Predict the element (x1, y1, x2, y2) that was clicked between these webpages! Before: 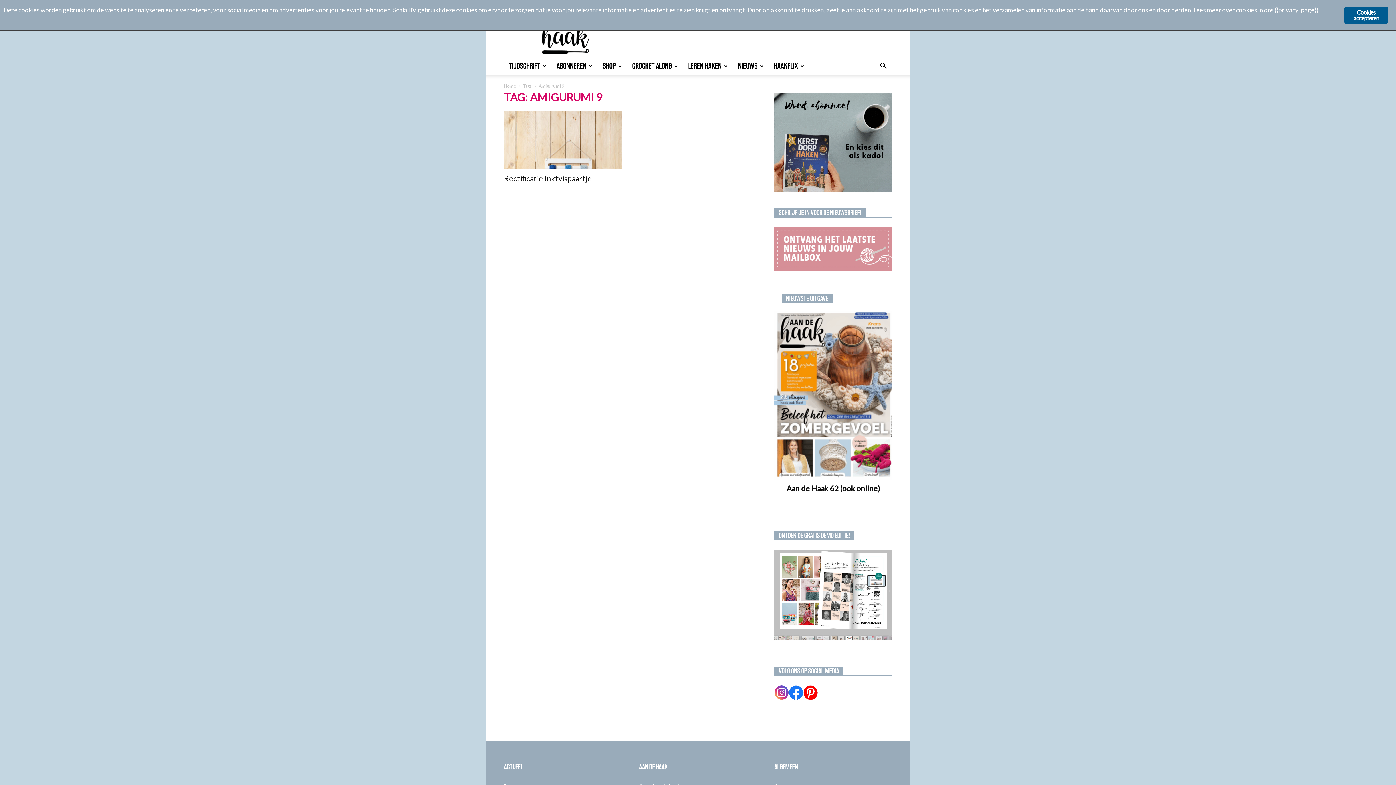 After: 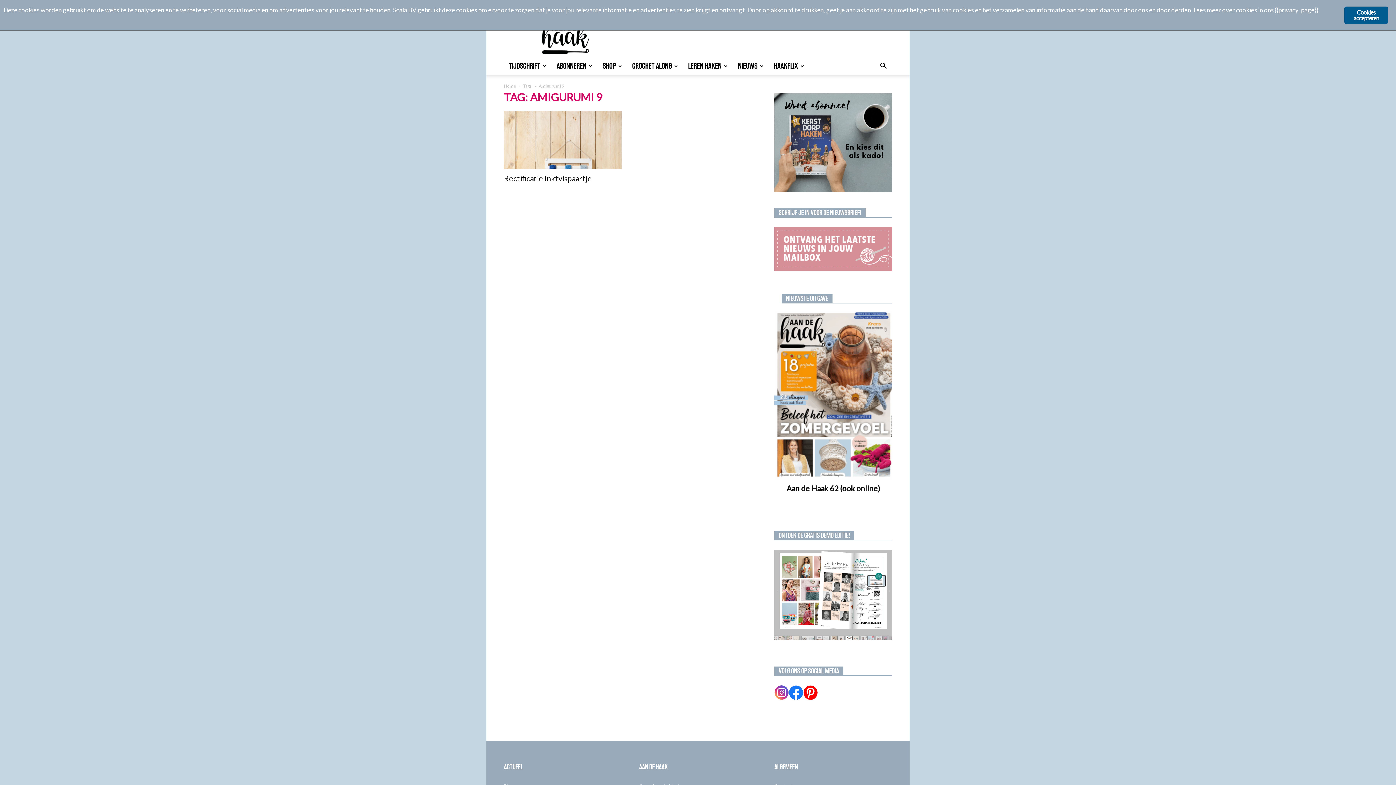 Action: bbox: (774, 642, 892, 649)